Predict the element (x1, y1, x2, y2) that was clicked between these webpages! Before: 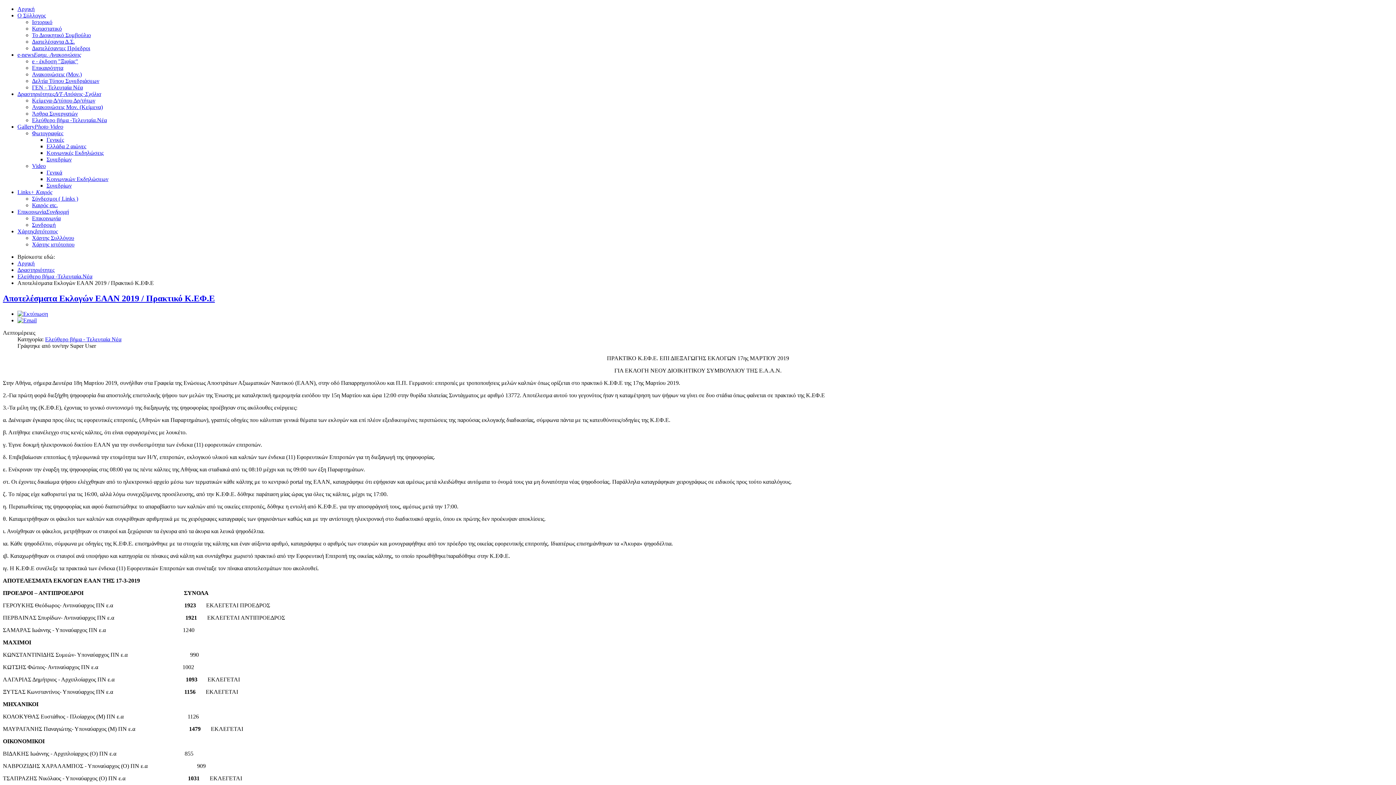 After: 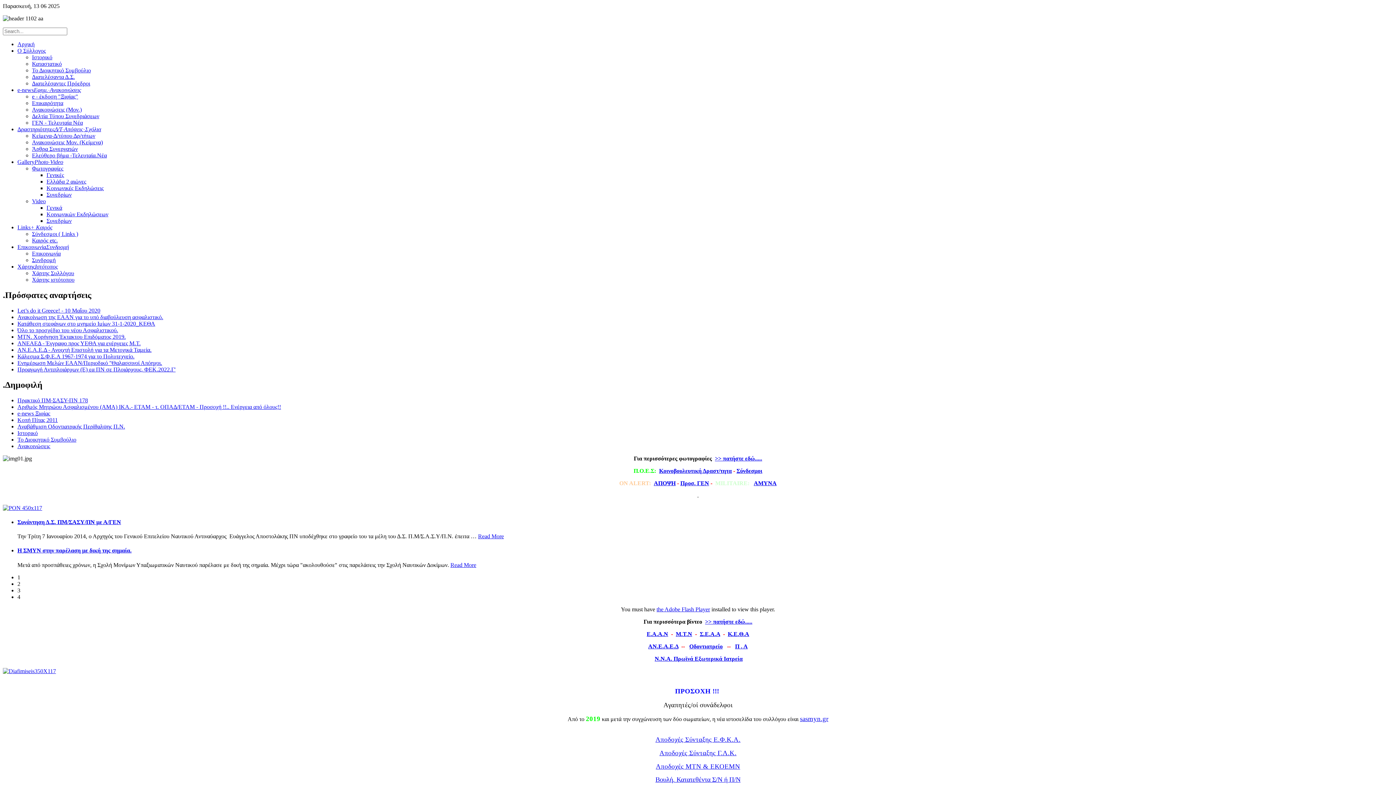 Action: label: Αρχική bbox: (17, 5, 34, 12)